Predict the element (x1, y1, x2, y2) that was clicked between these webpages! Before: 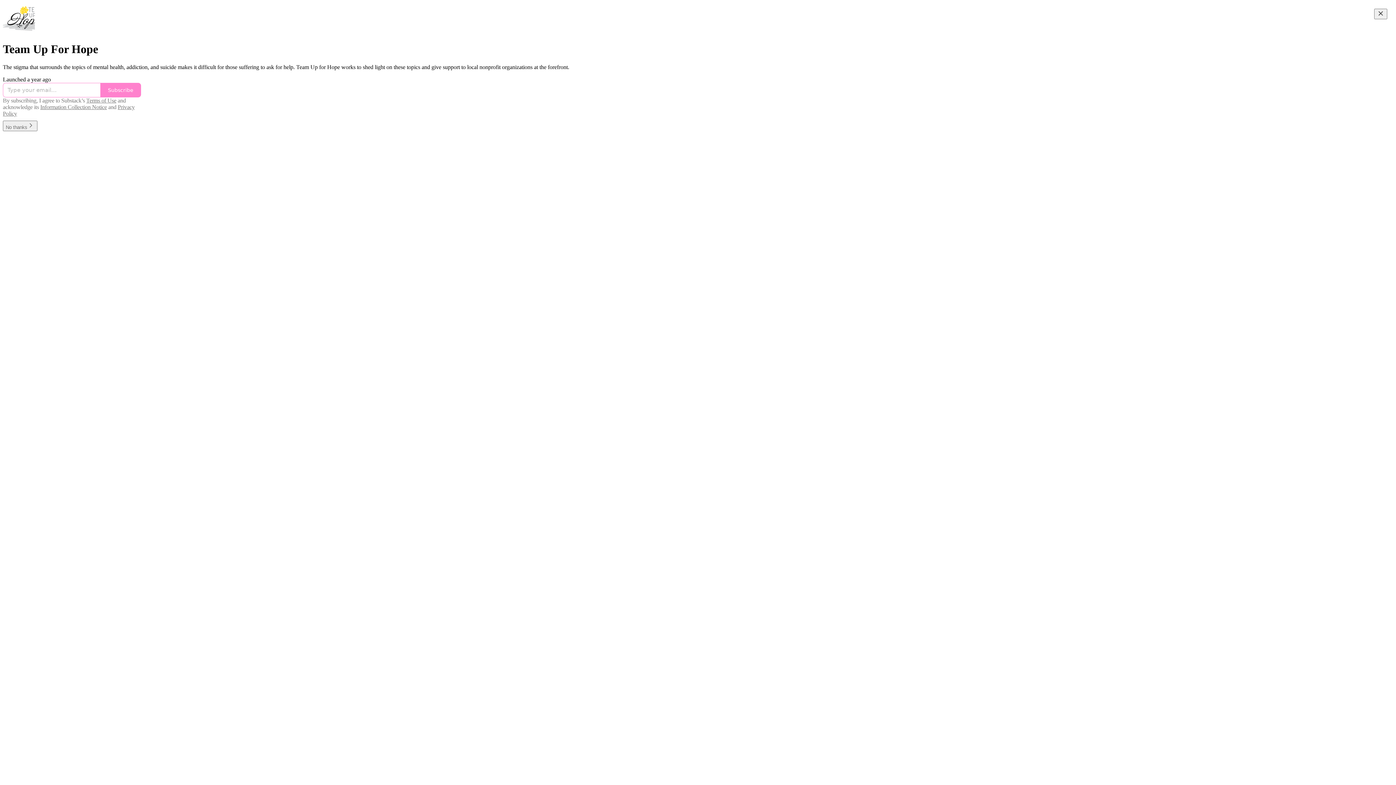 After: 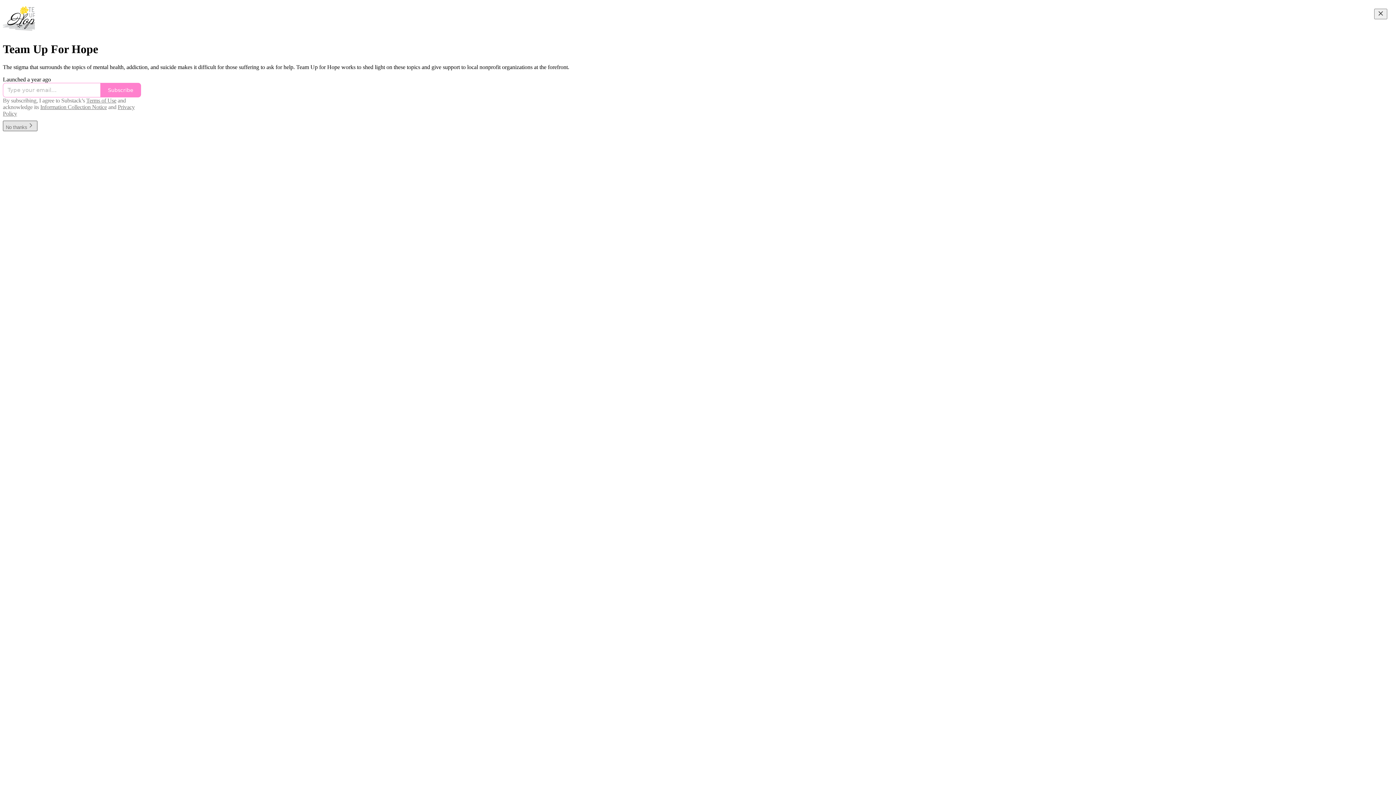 Action: label: No thanks bbox: (2, 123, 37, 130)